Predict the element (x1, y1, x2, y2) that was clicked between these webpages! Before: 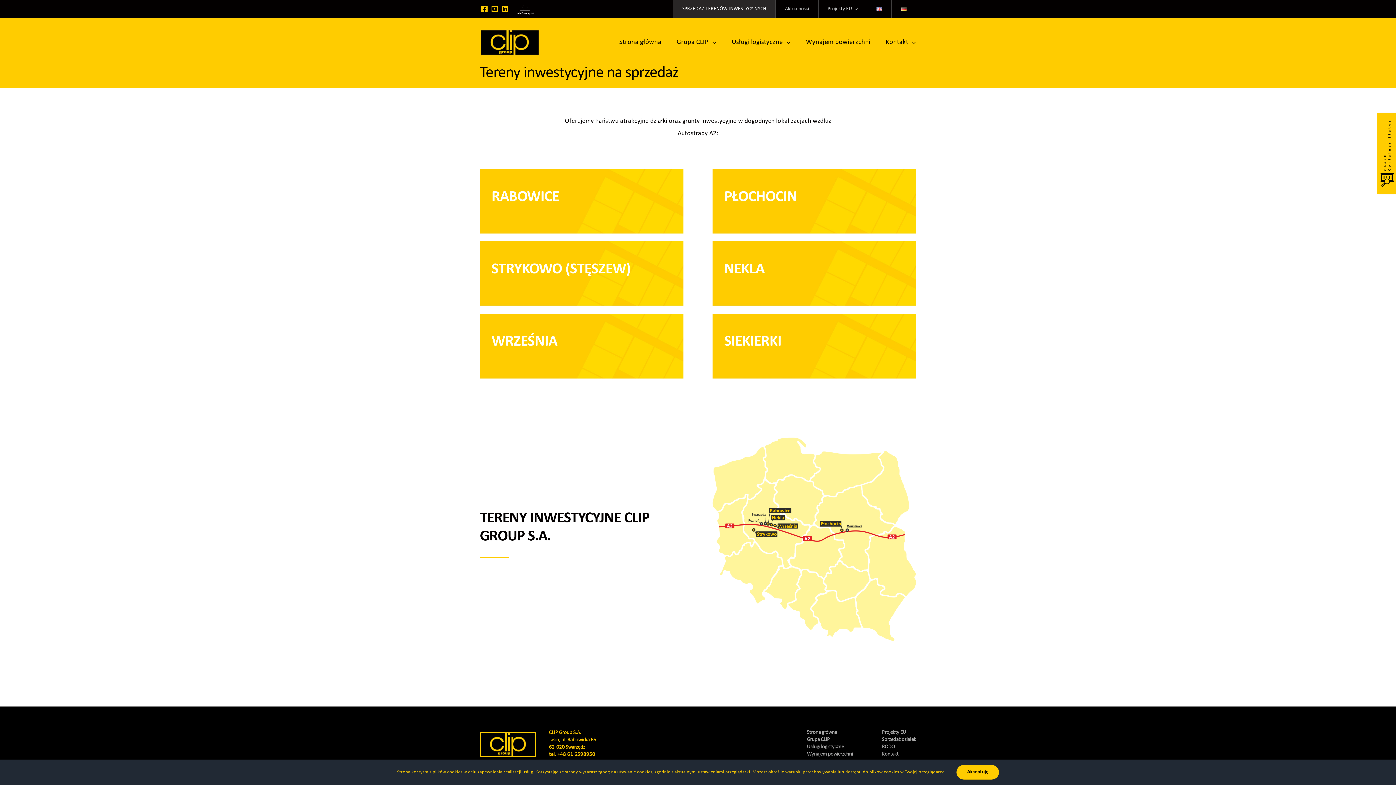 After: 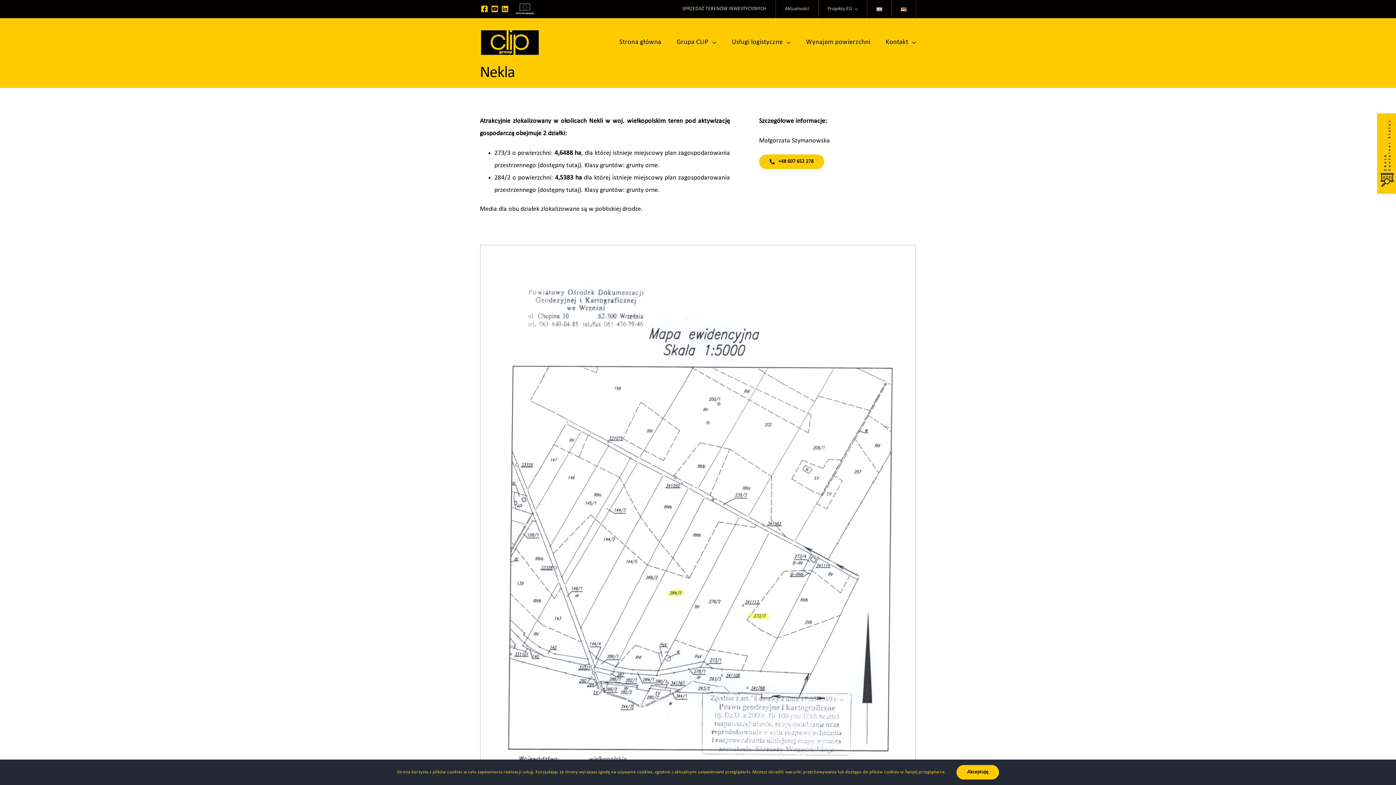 Action: bbox: (712, 241, 916, 306) label: dzialki